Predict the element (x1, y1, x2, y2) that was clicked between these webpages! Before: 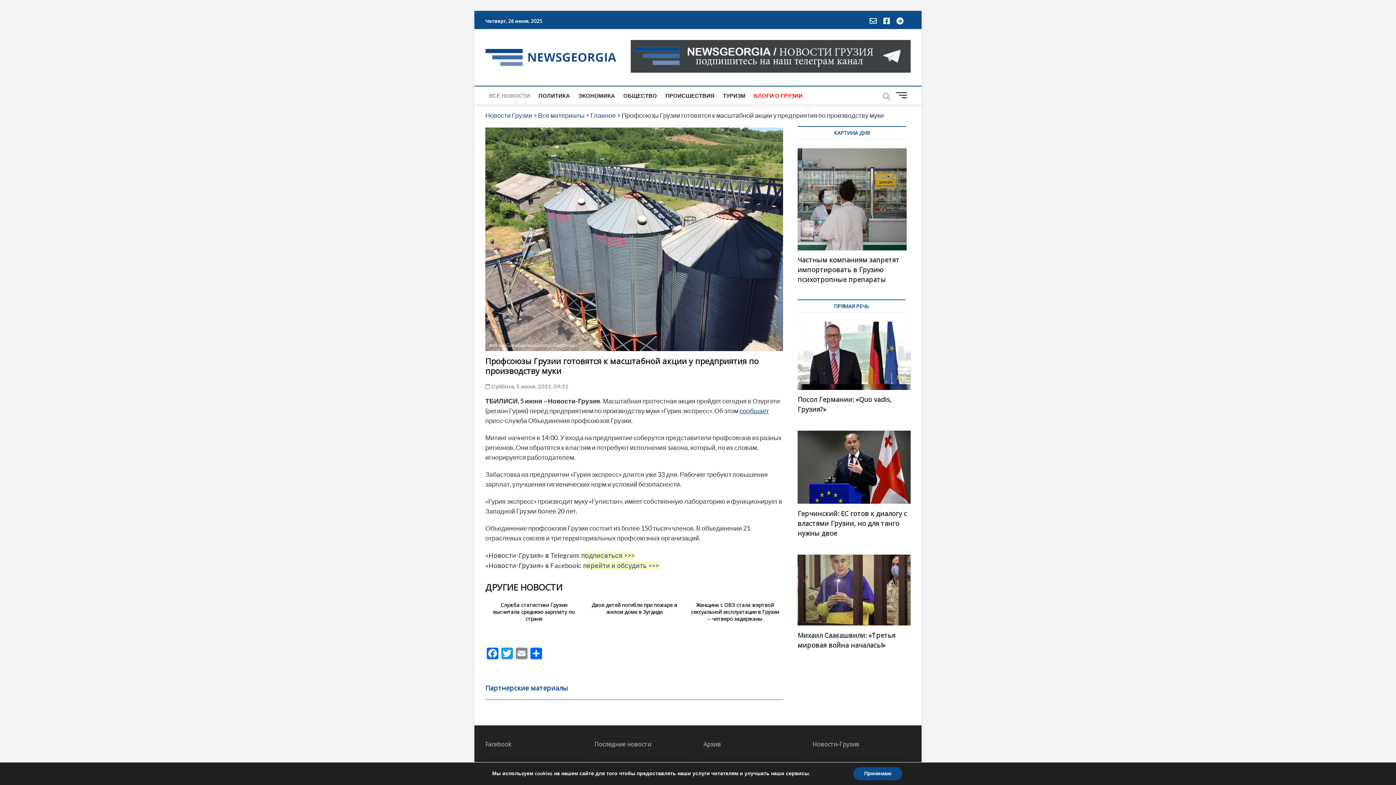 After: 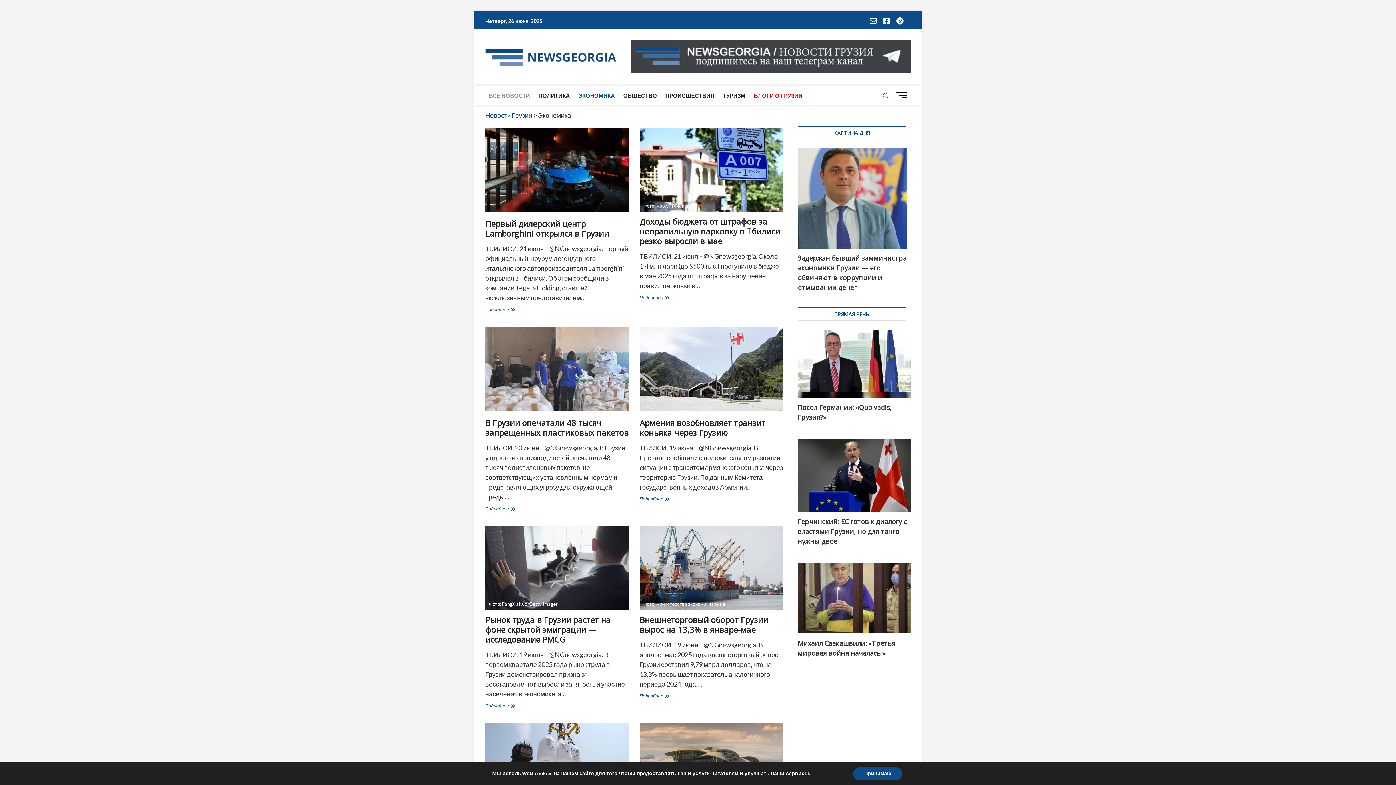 Action: bbox: (574, 86, 618, 104) label: ЭКОНОМИКА